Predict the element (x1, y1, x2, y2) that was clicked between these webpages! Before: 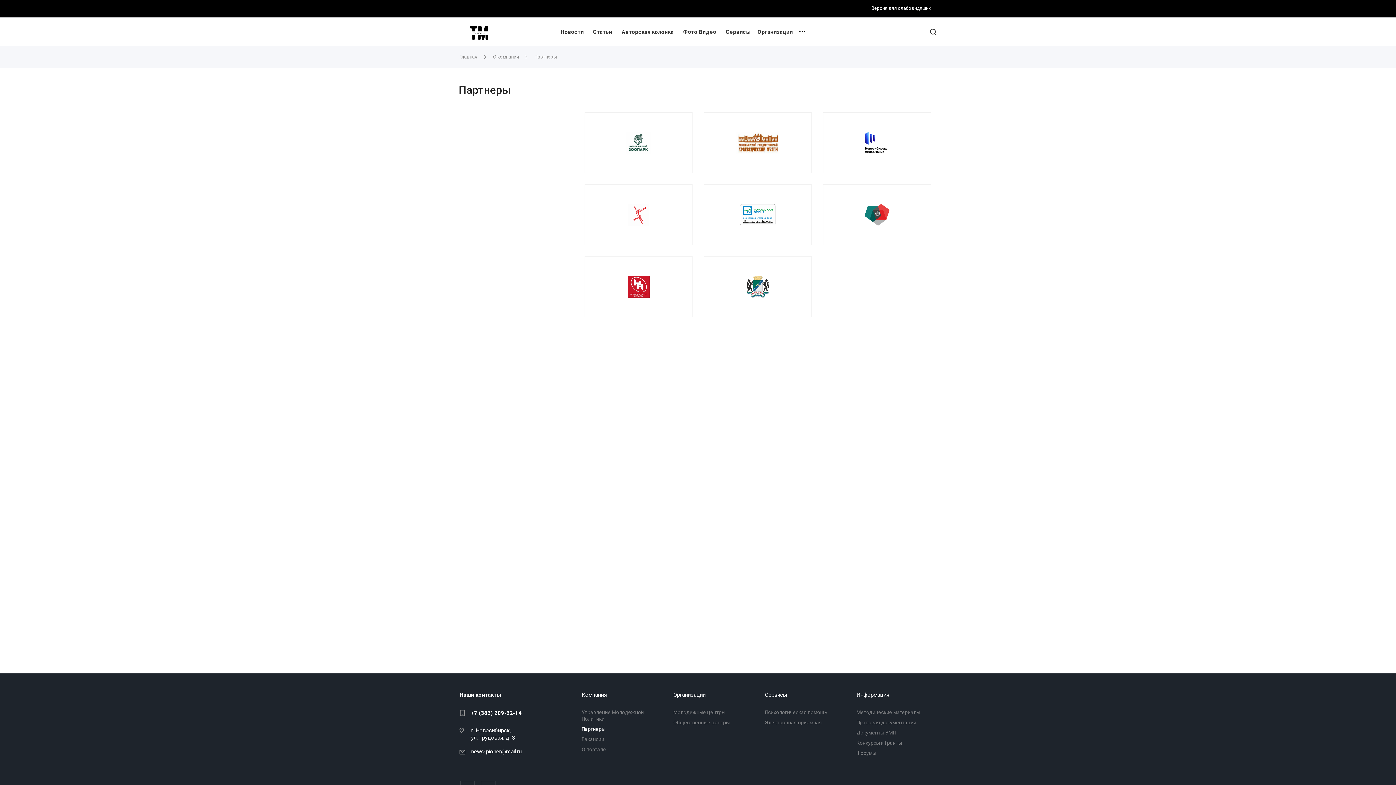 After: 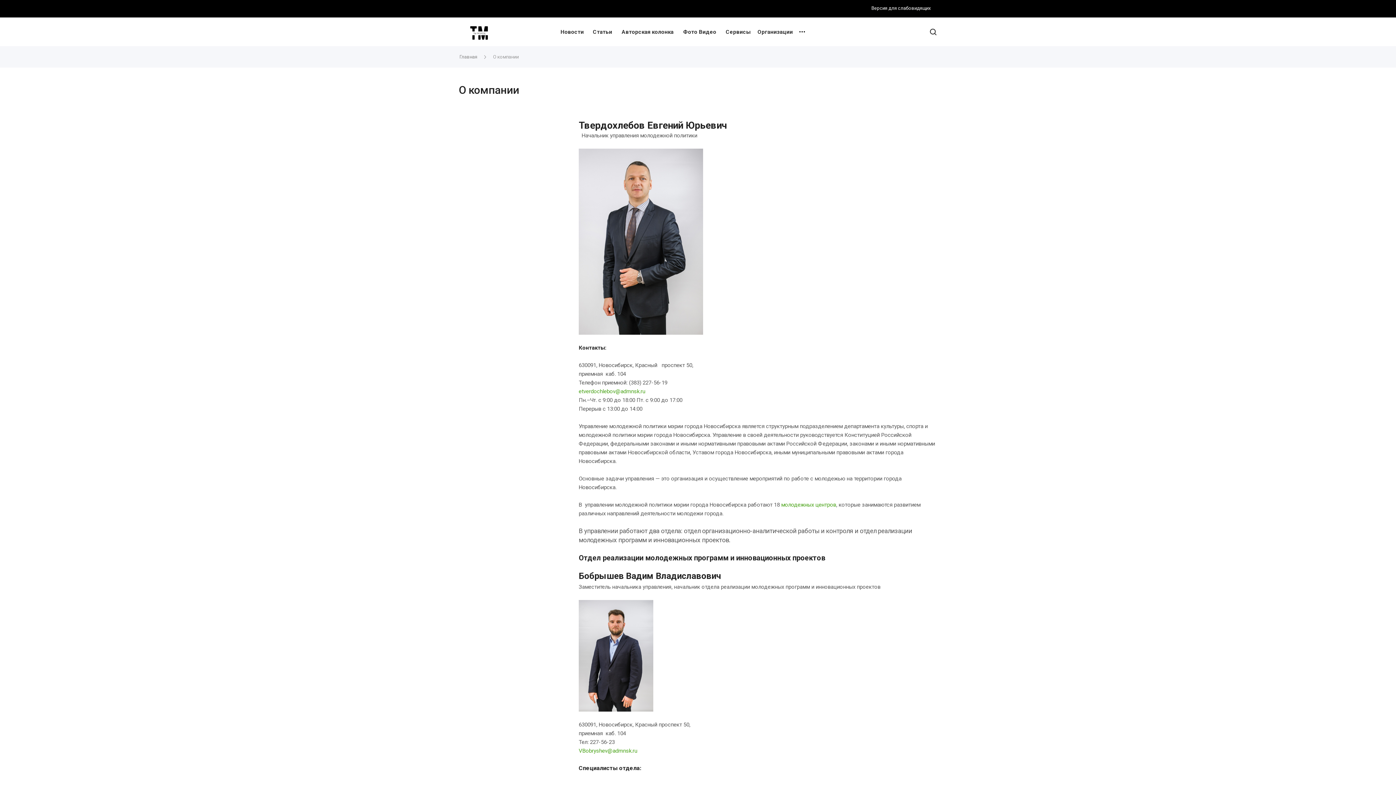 Action: label: О компании bbox: (493, 54, 518, 59)